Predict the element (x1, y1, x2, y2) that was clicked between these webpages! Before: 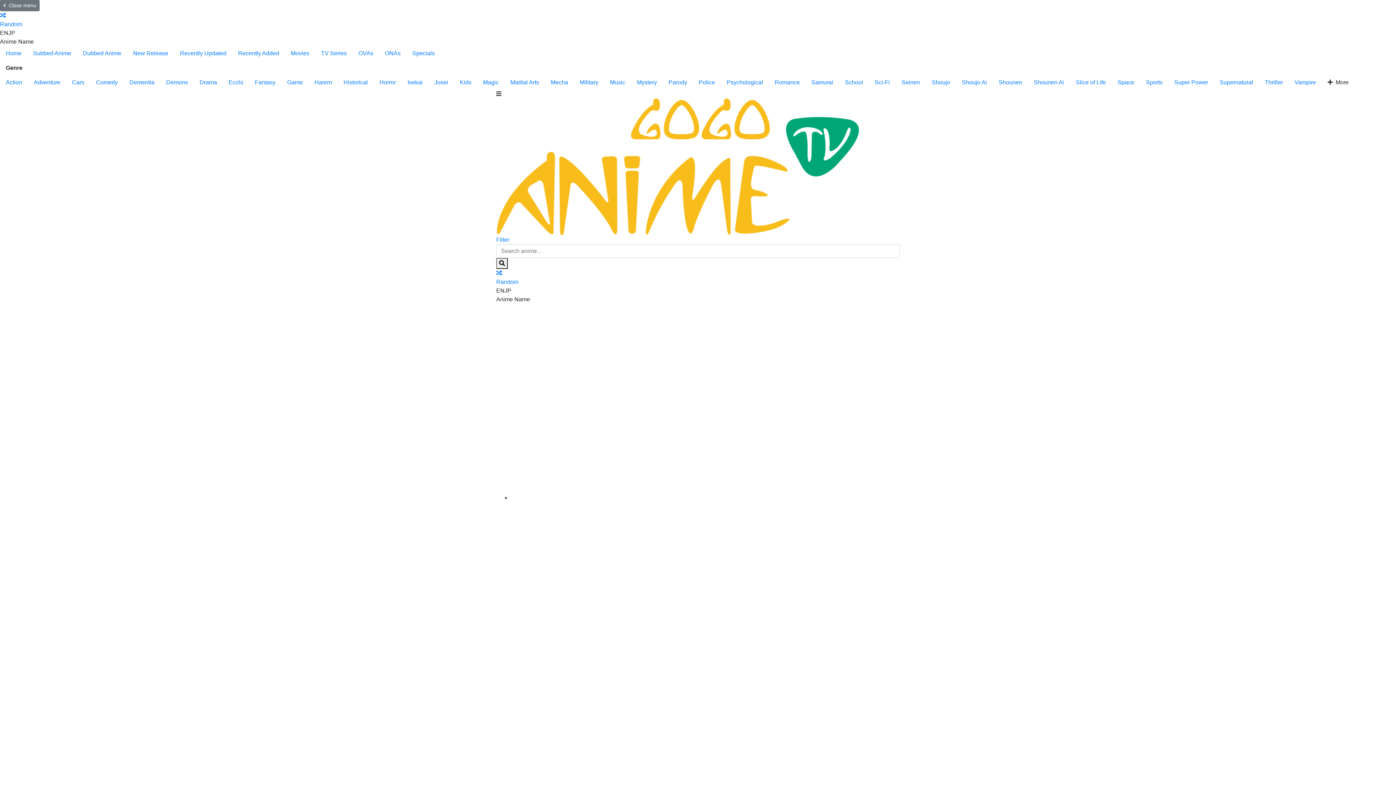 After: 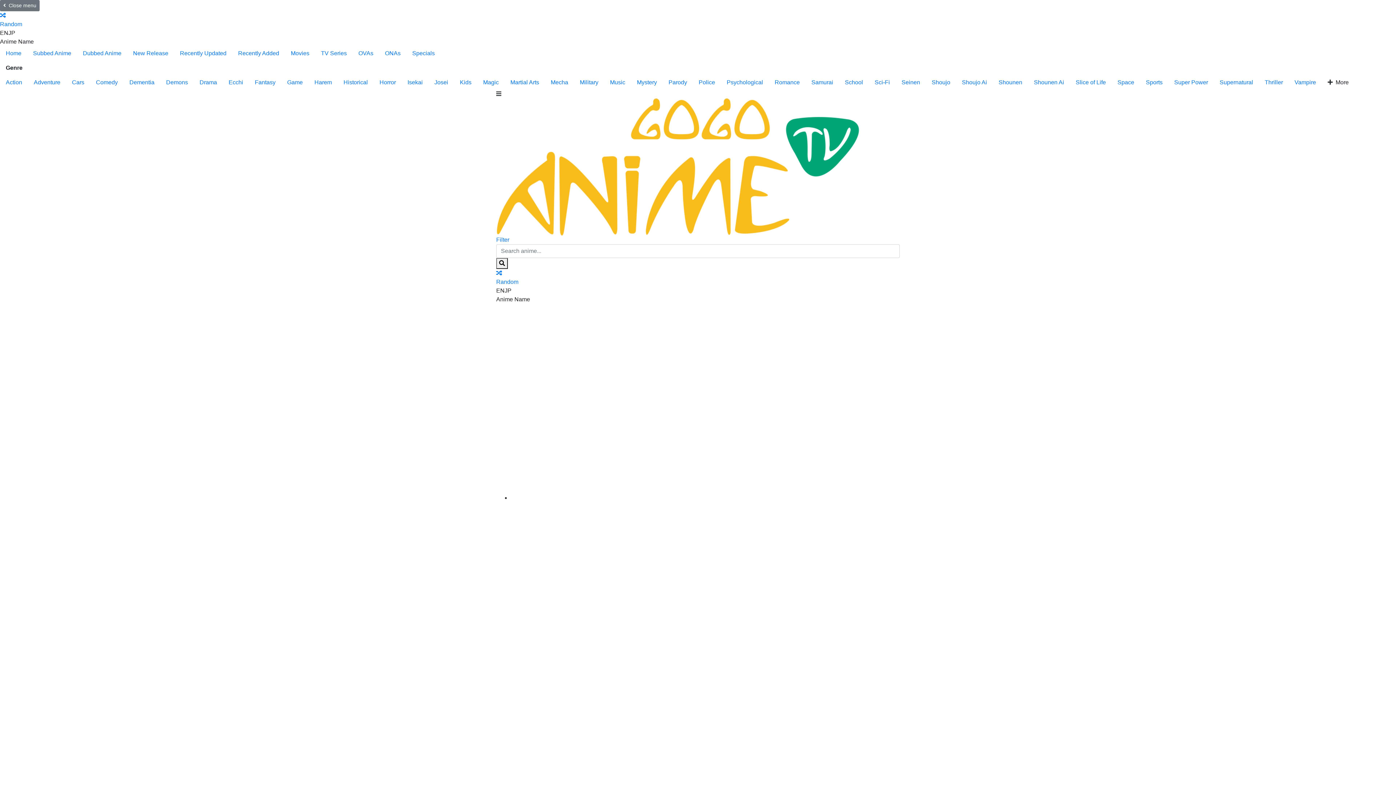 Action: bbox: (0, 11, 1396, 28) label: Random